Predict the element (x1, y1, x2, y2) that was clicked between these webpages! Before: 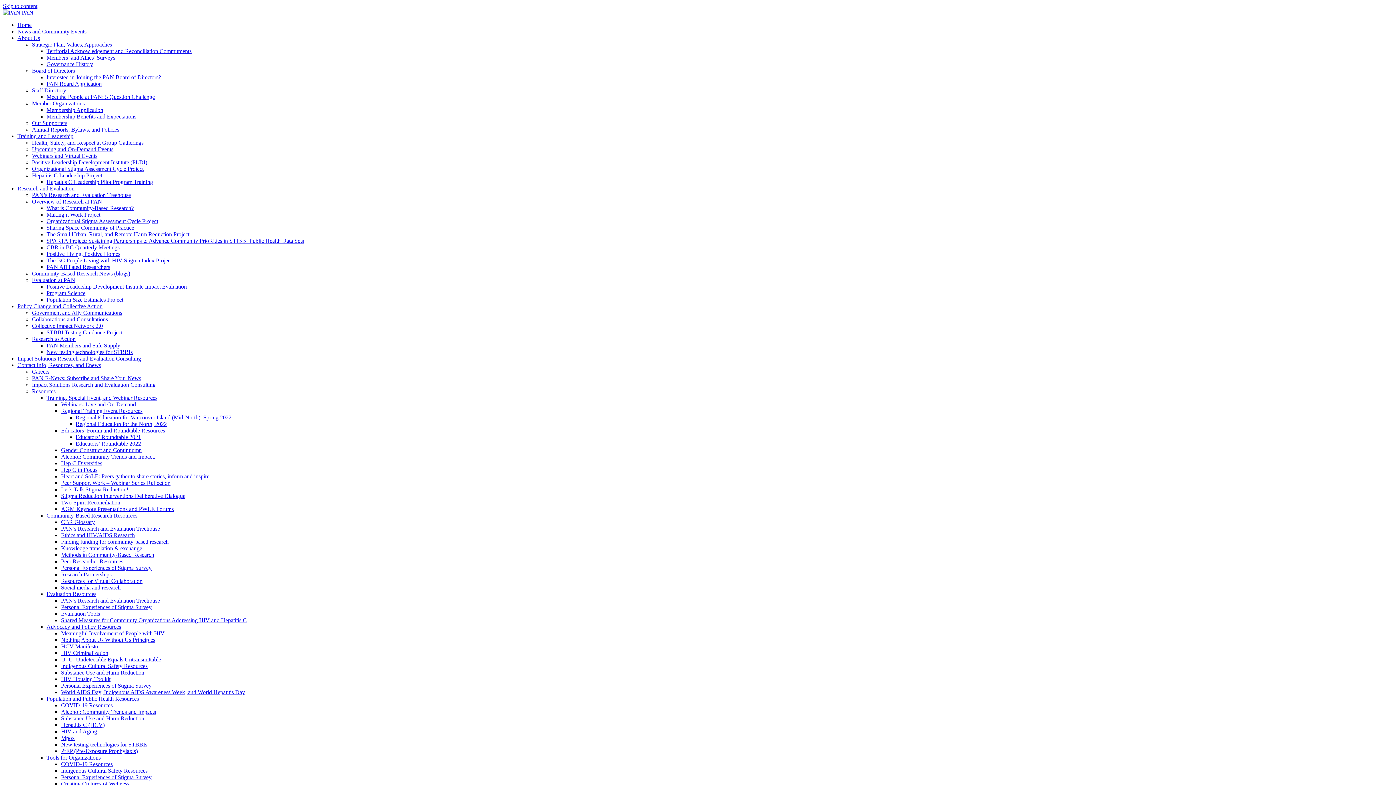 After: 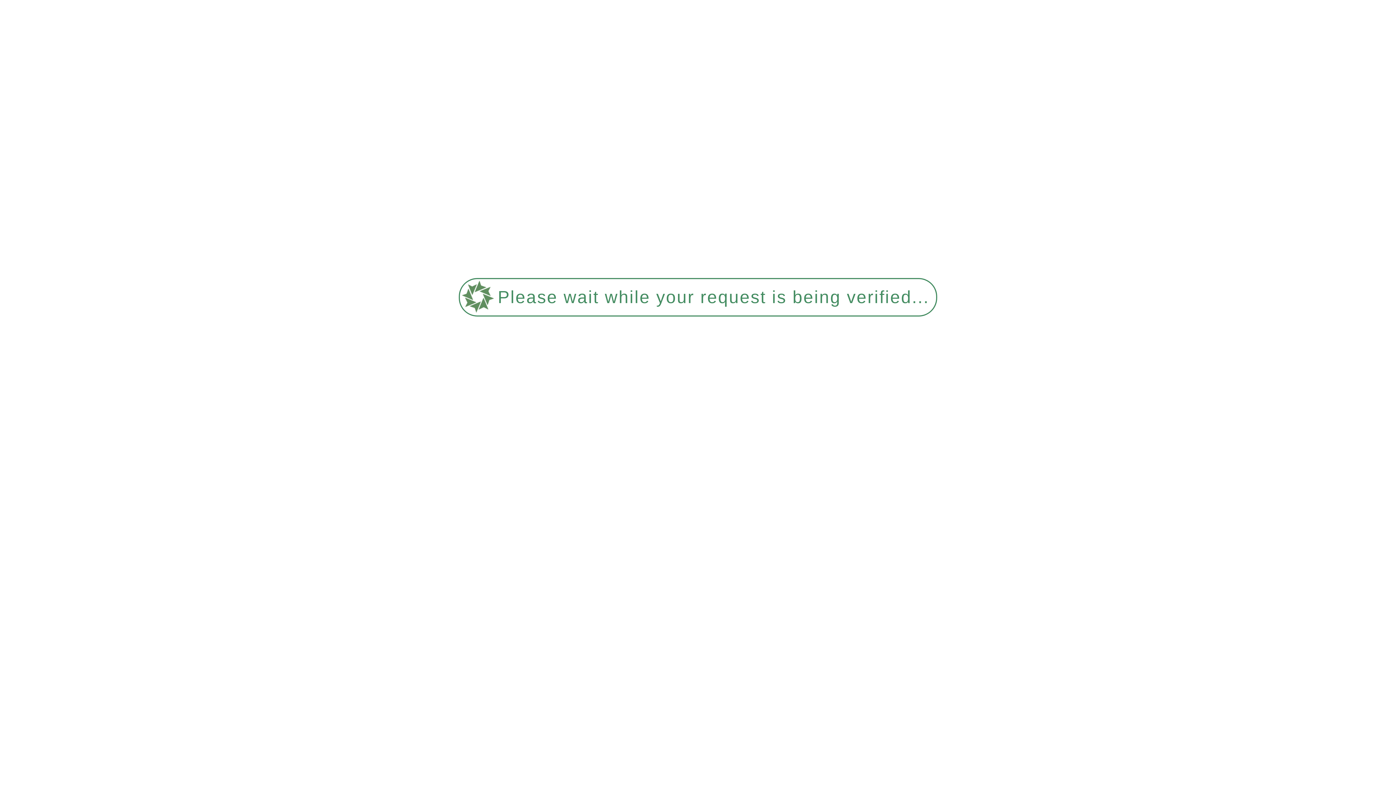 Action: label: Evaluation Tools bbox: (61, 610, 100, 617)